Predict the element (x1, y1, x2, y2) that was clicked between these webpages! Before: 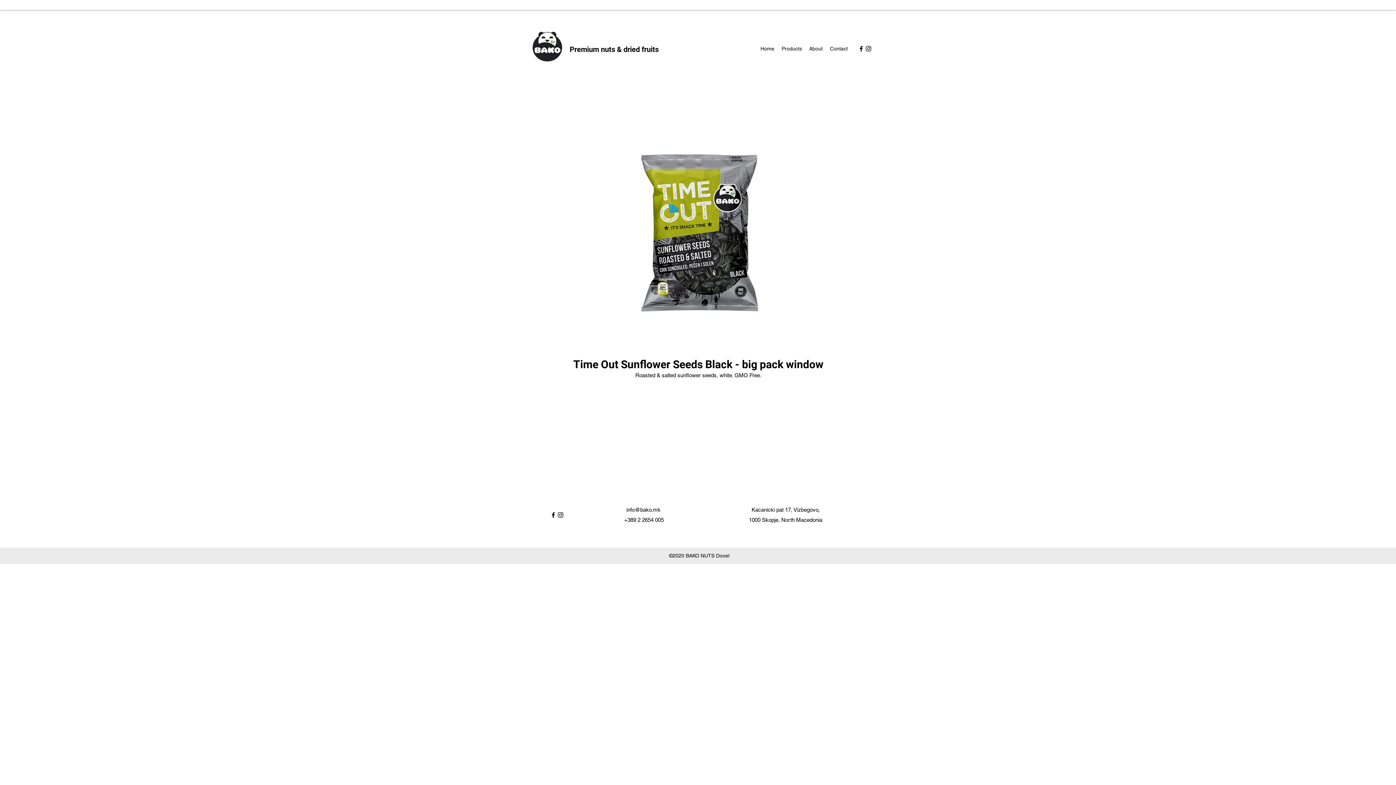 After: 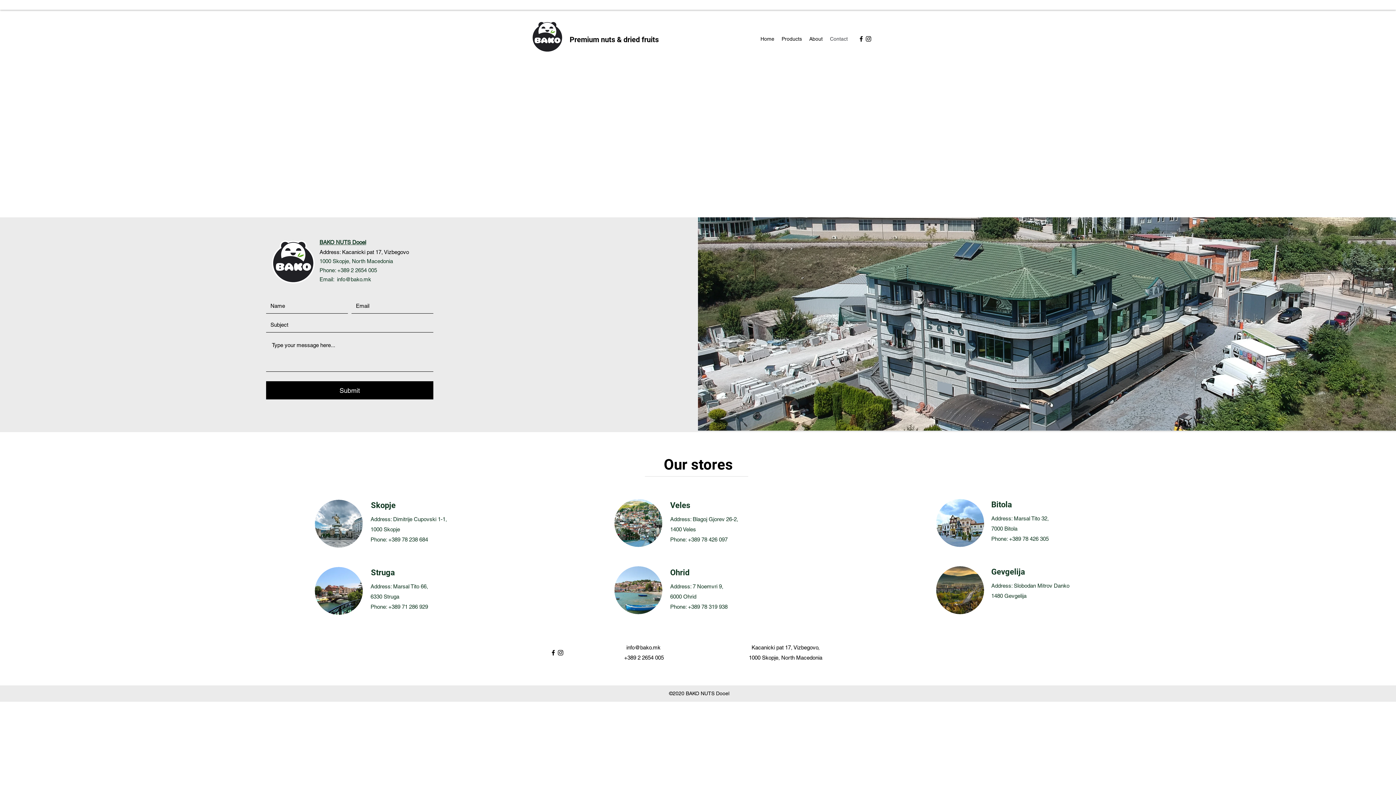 Action: label: Contact bbox: (826, 43, 851, 54)